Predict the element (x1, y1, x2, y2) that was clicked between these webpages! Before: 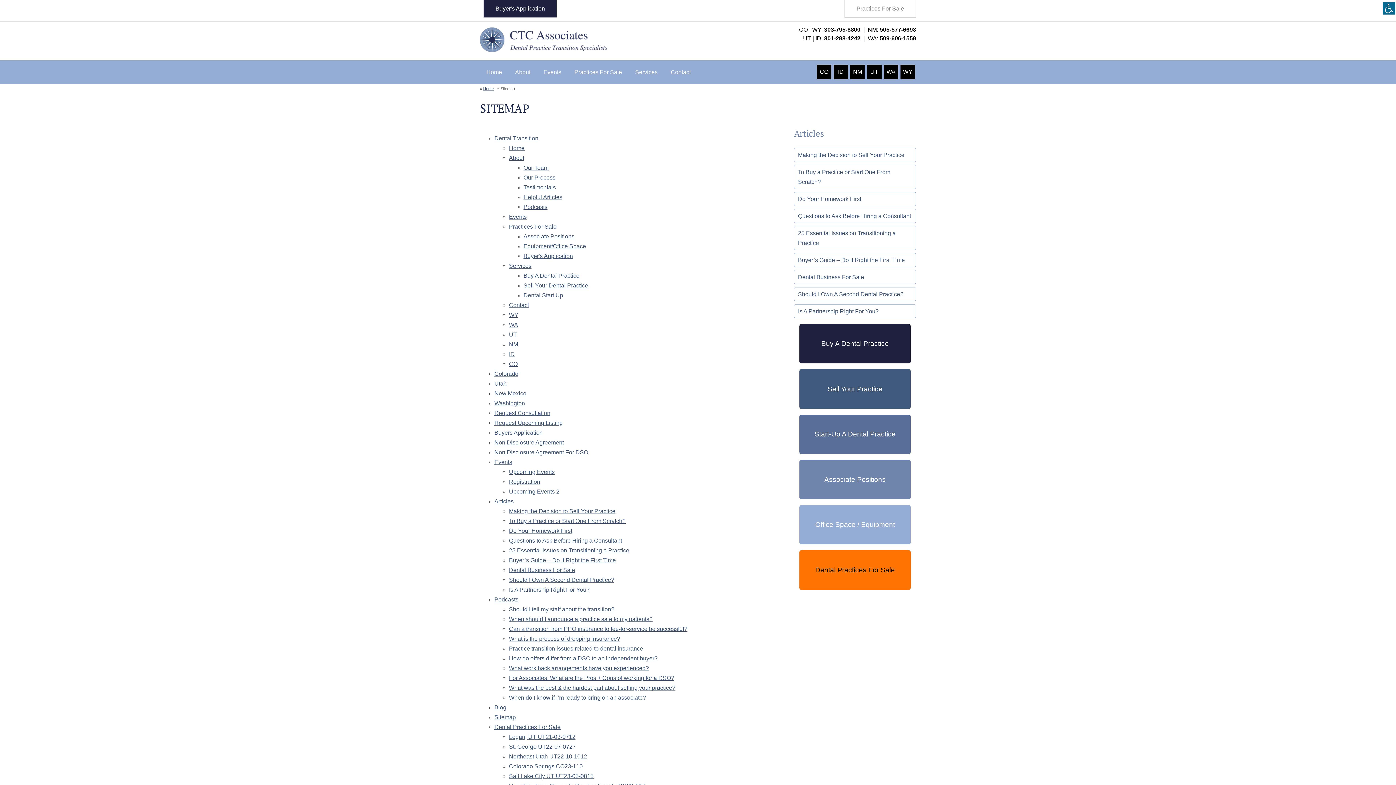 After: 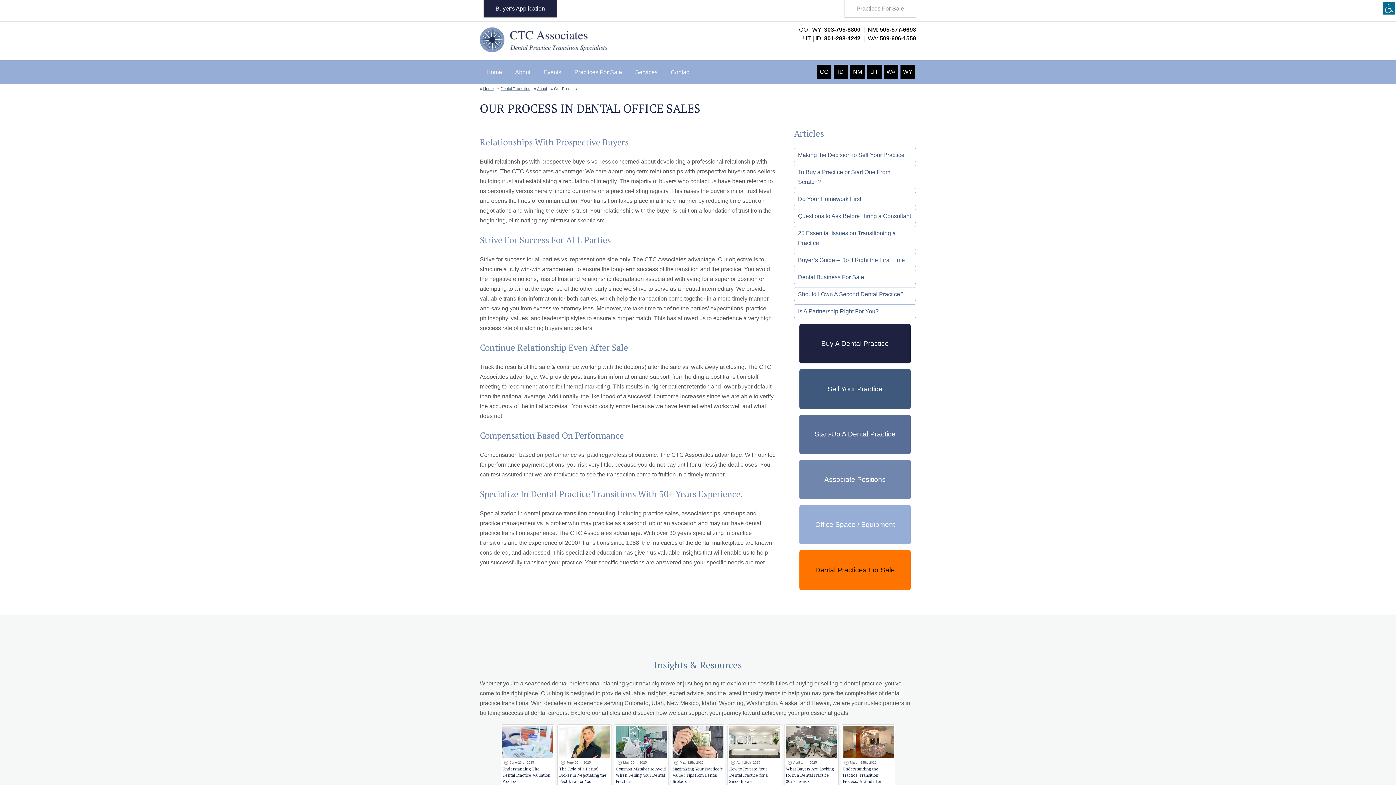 Action: bbox: (523, 174, 555, 180) label: Our Process